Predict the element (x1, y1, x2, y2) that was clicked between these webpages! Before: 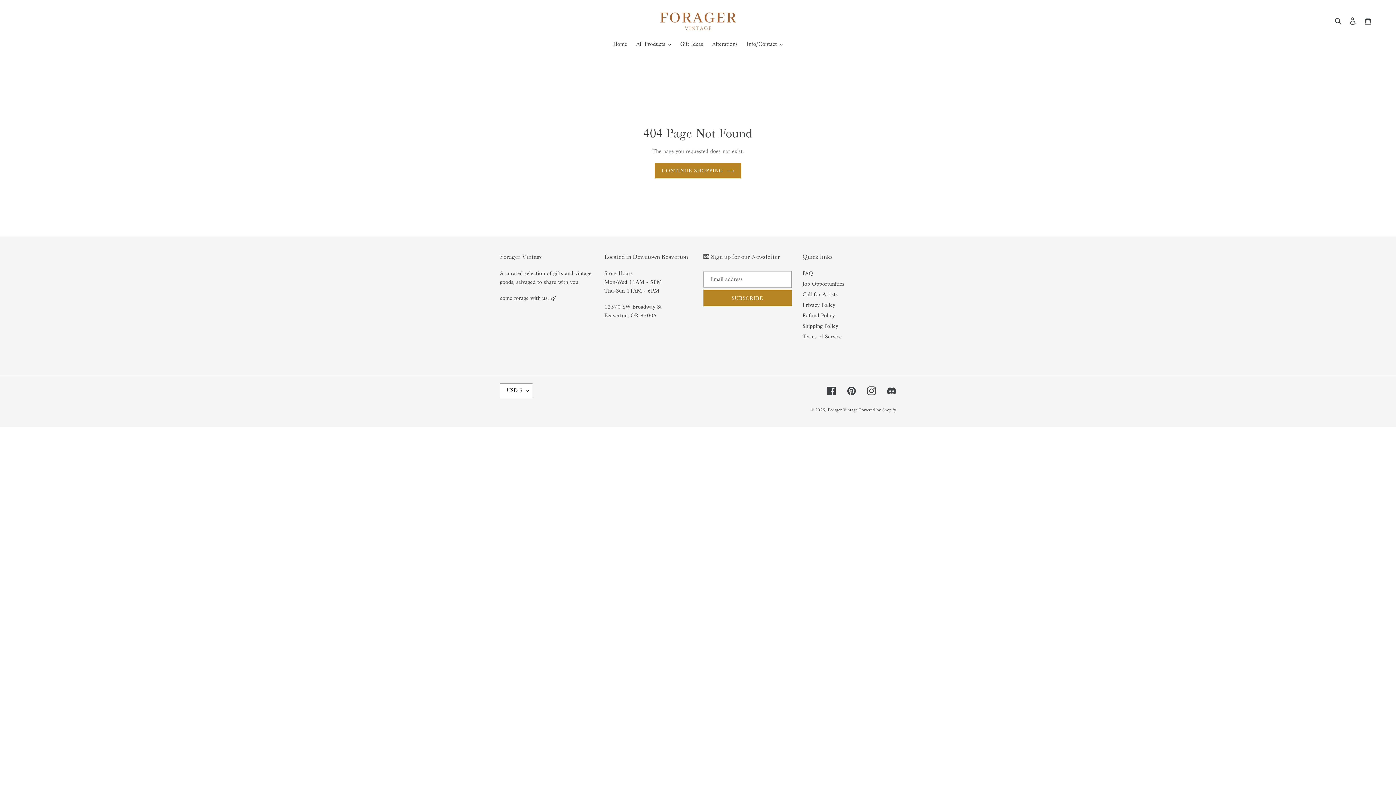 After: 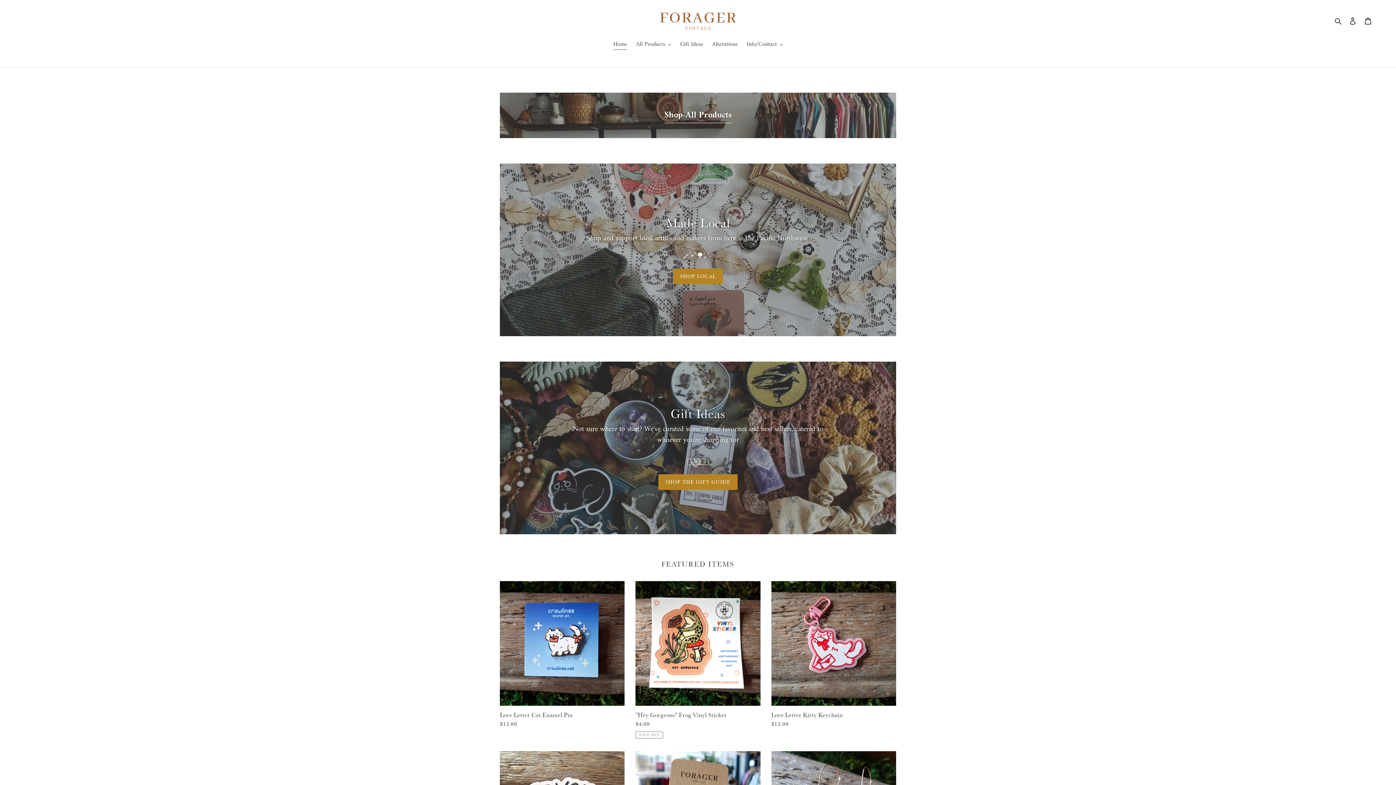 Action: bbox: (472, 10, 924, 31)